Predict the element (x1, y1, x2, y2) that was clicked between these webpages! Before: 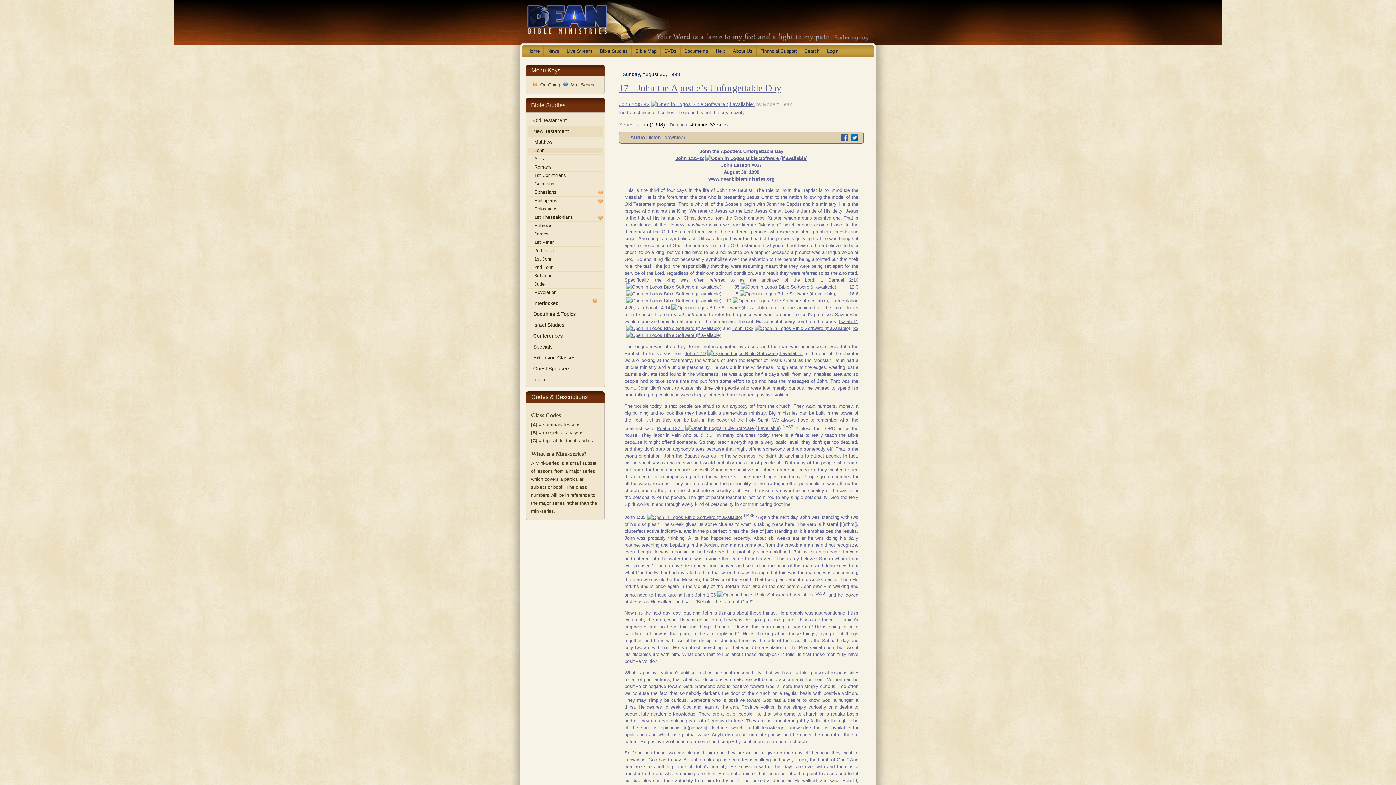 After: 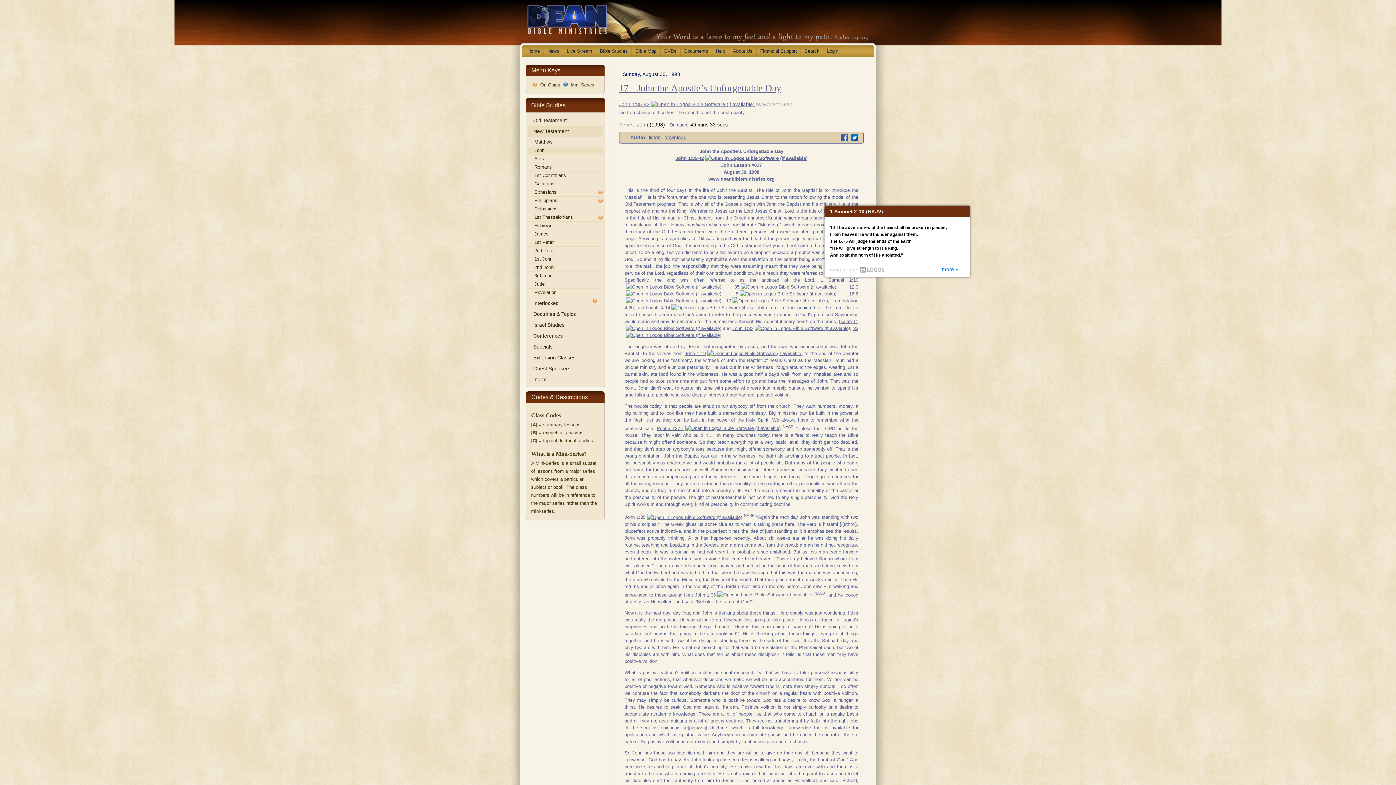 Action: bbox: (820, 277, 858, 282) label: 1 Samuel 2:10